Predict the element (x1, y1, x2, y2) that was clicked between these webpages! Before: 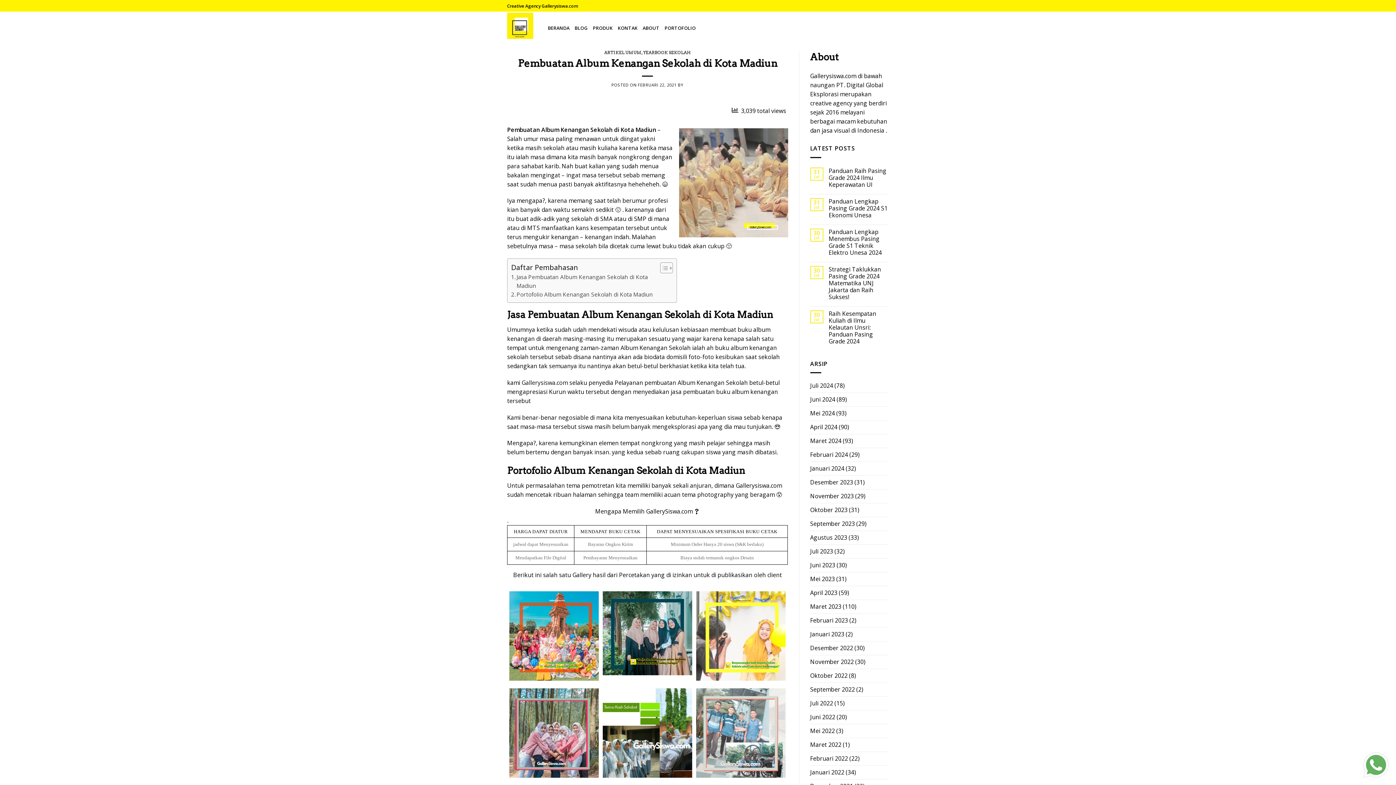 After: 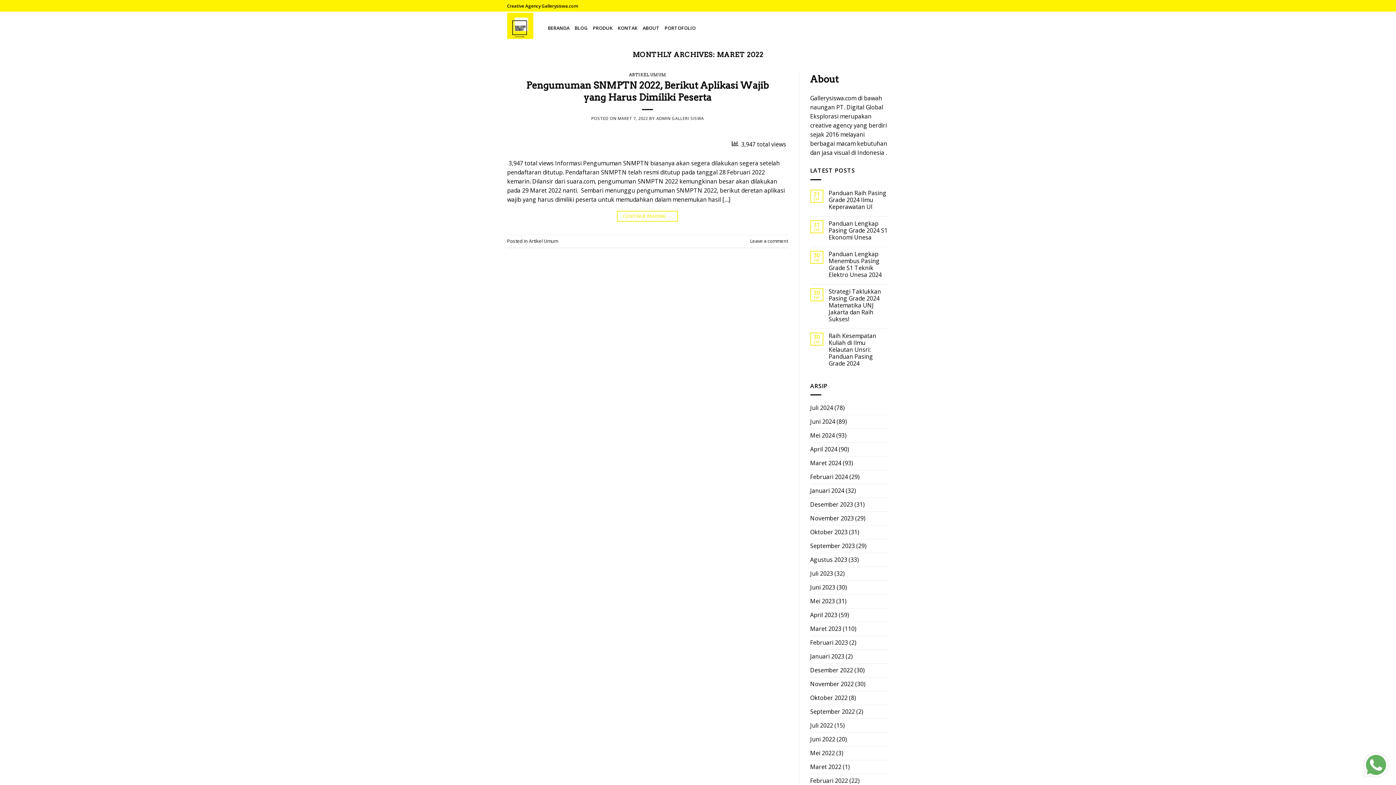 Action: bbox: (810, 738, 841, 752) label: Maret 2022